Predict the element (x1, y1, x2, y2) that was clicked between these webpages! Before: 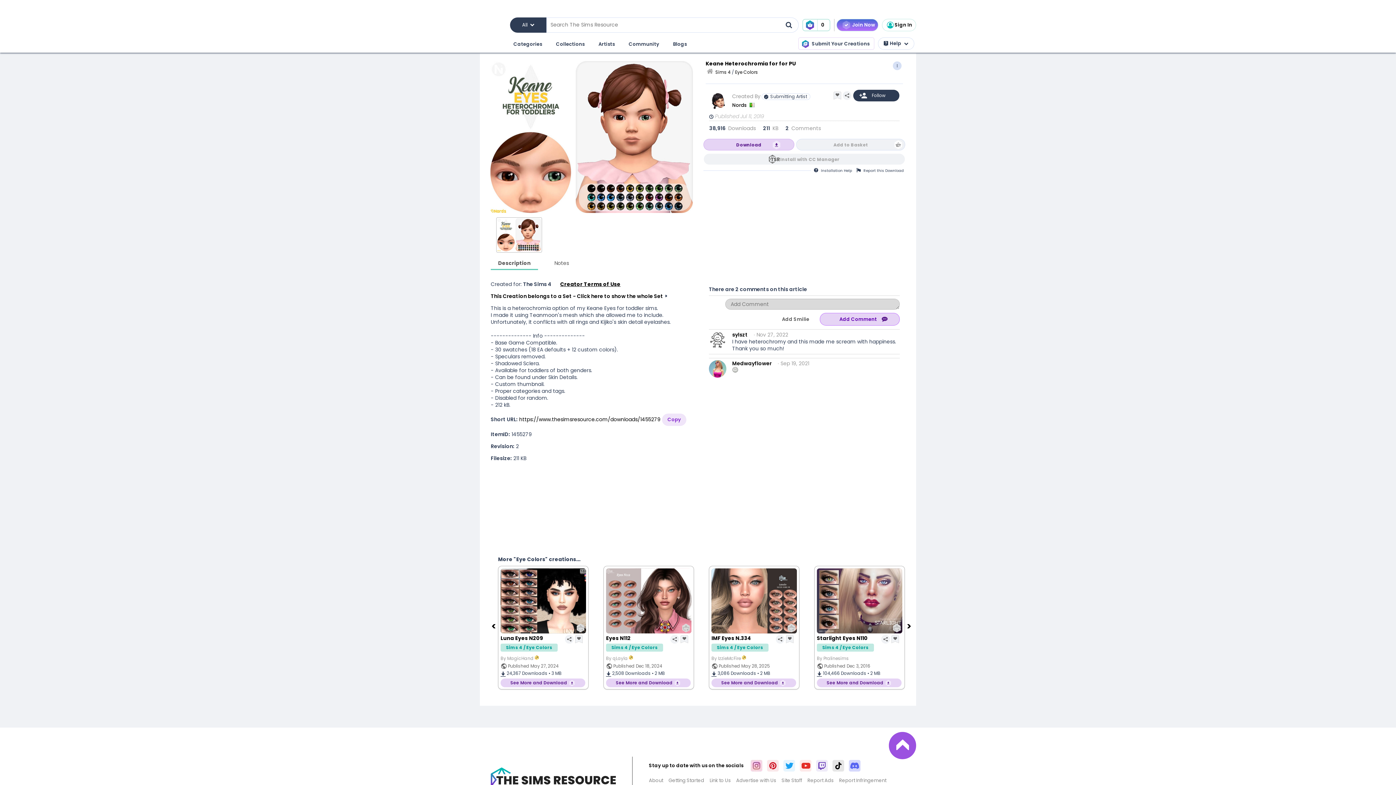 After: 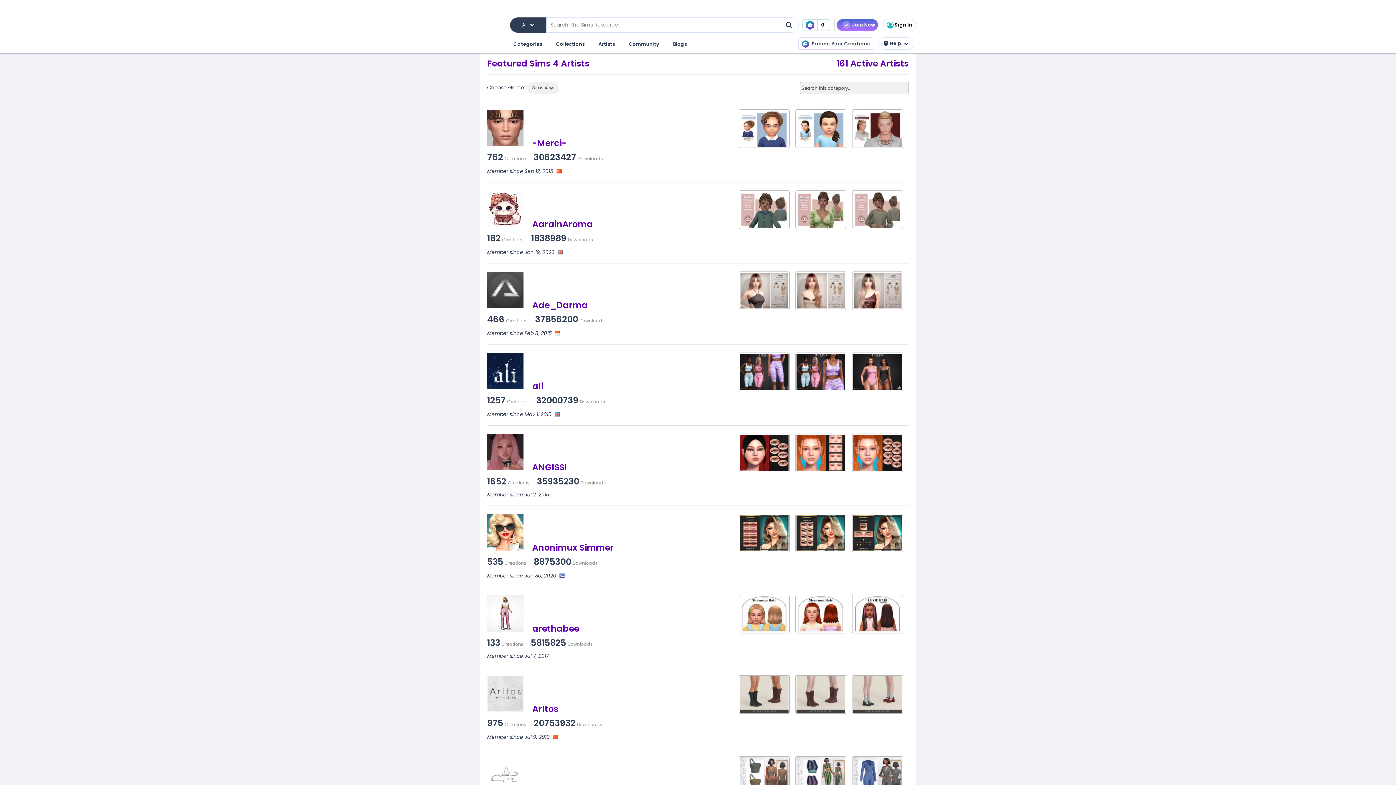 Action: label: Artists bbox: (597, 38, 616, 50)